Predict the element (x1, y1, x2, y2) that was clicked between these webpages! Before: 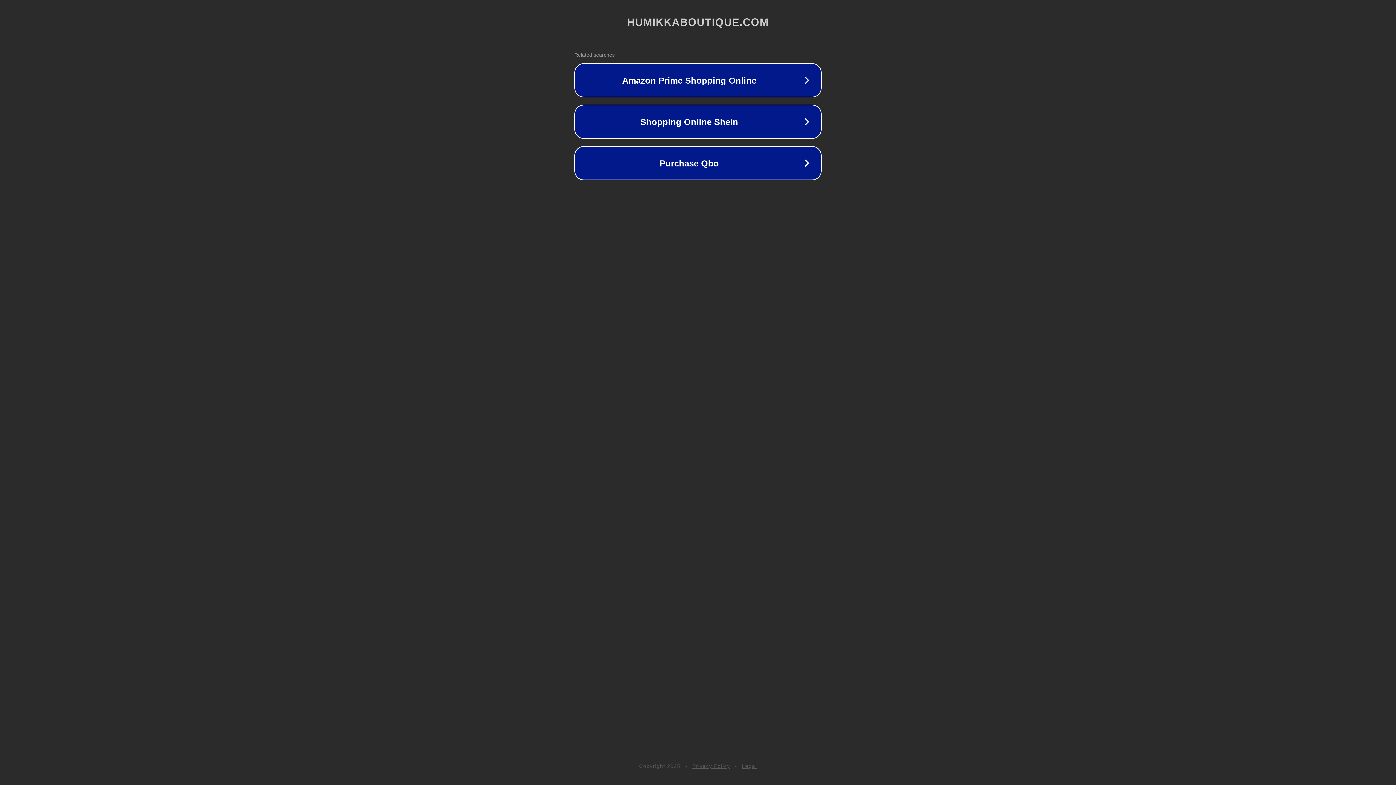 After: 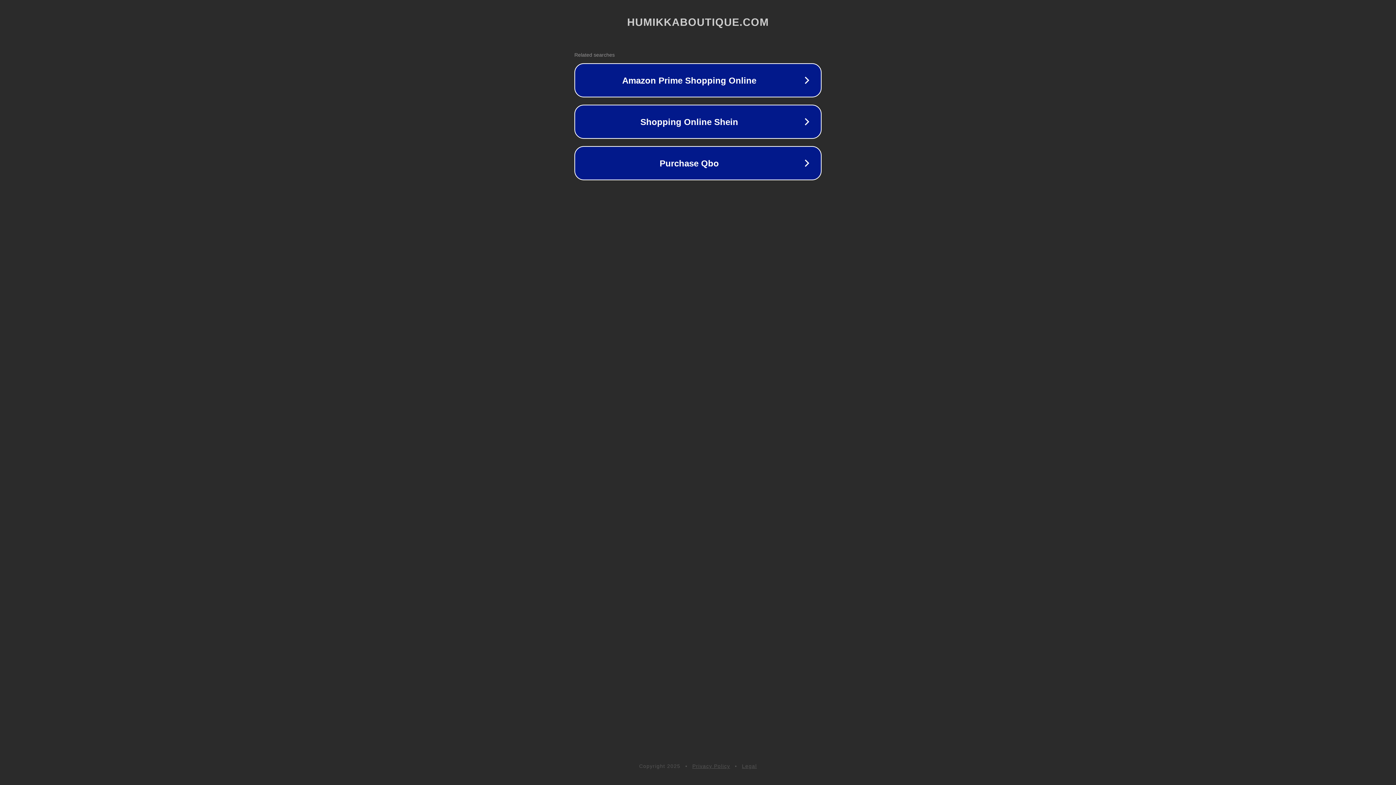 Action: bbox: (692, 763, 730, 769) label: Privacy Policy